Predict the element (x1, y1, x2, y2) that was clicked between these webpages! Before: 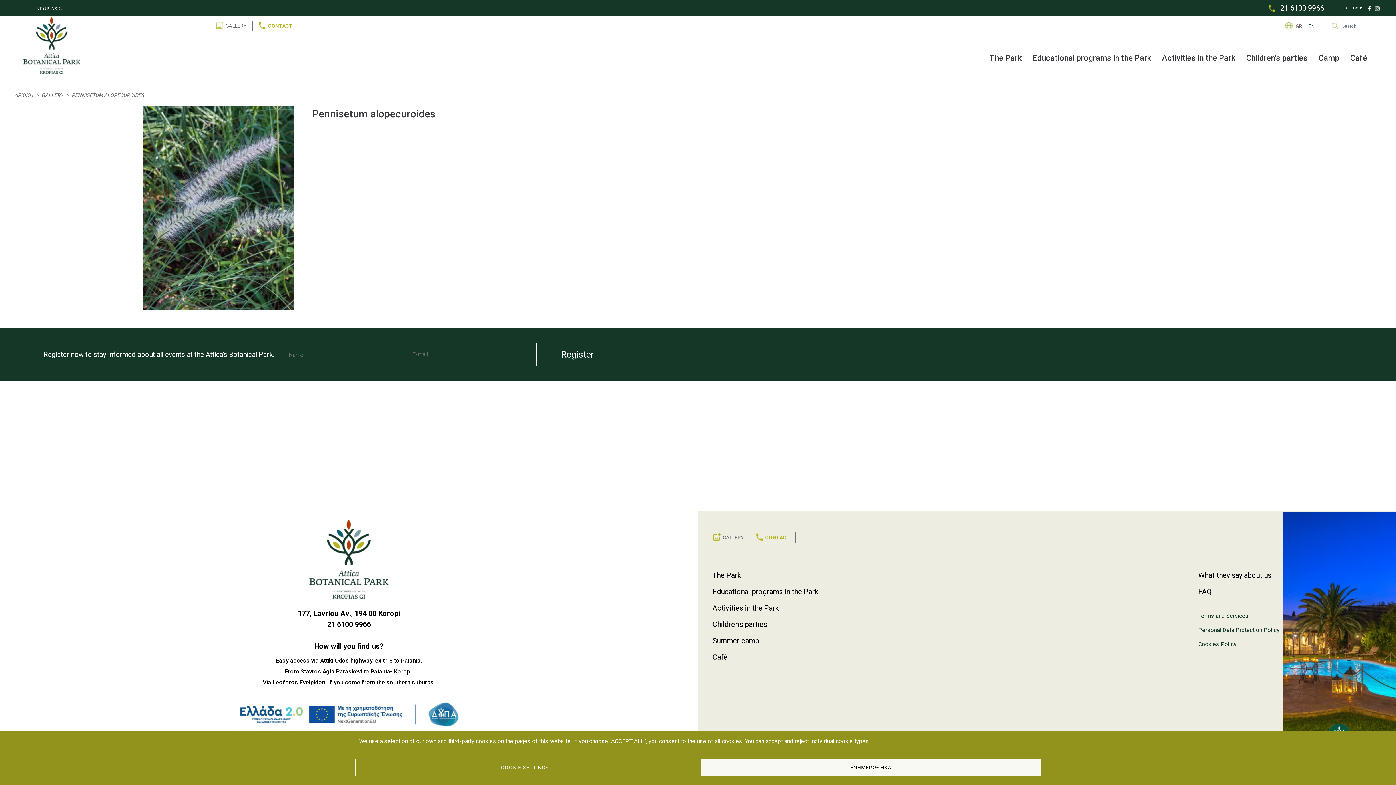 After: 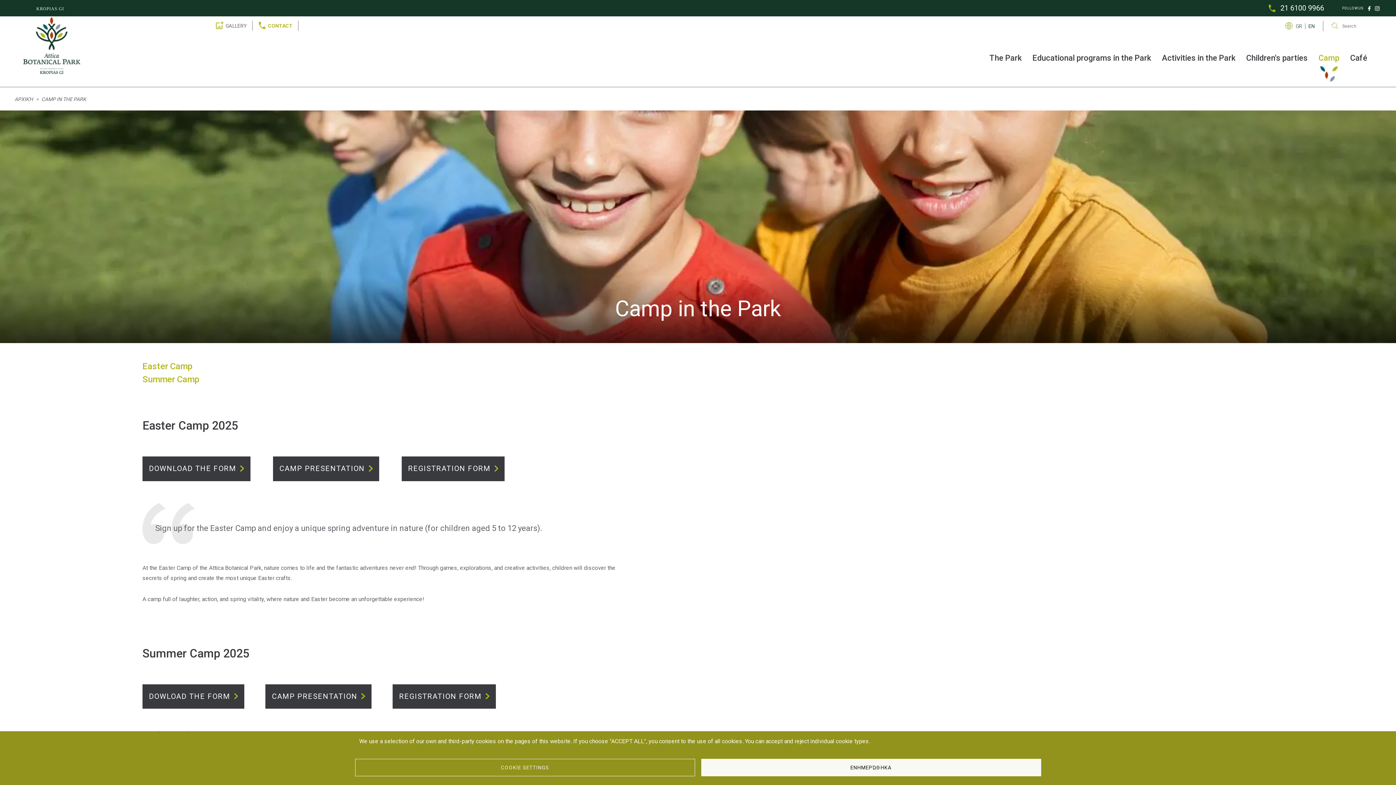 Action: label: Summer camp bbox: (712, 635, 821, 652)